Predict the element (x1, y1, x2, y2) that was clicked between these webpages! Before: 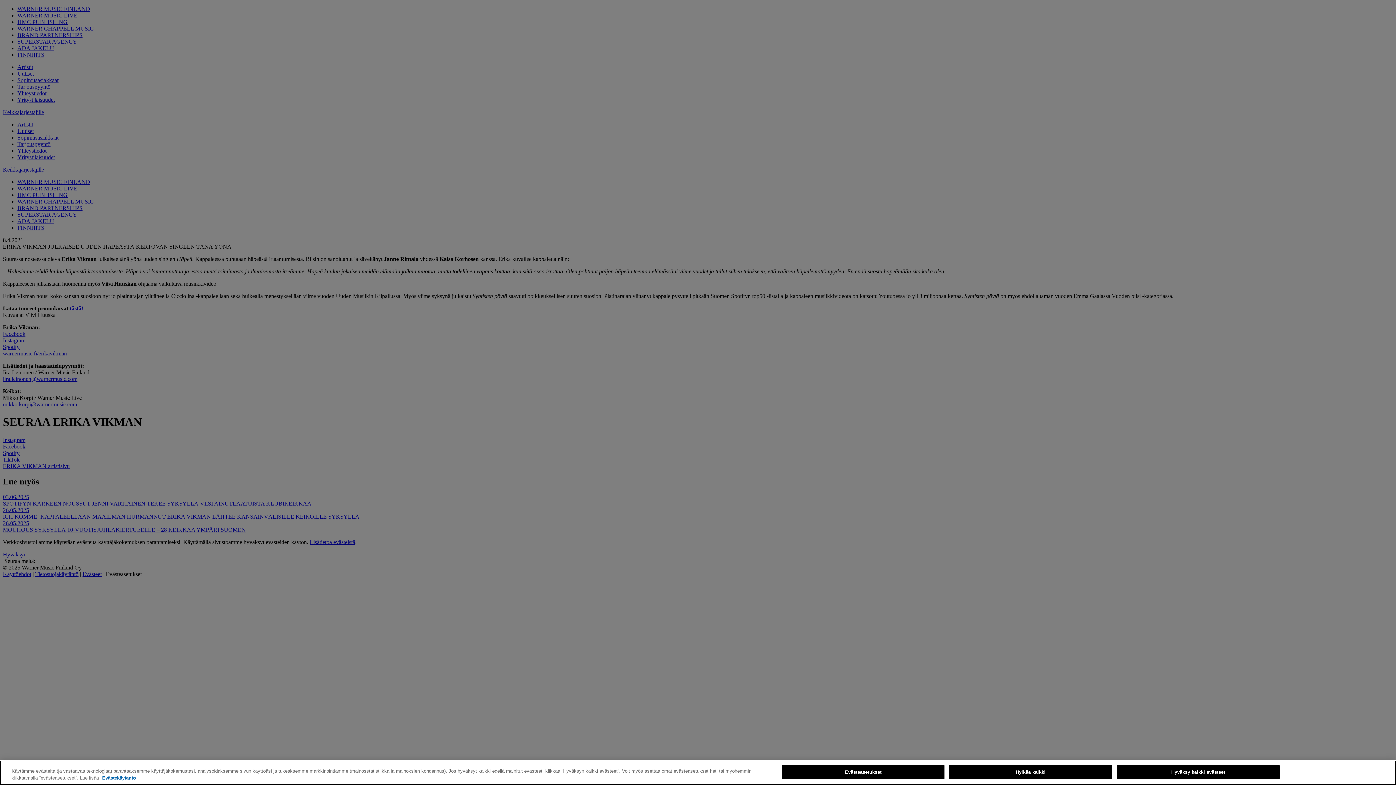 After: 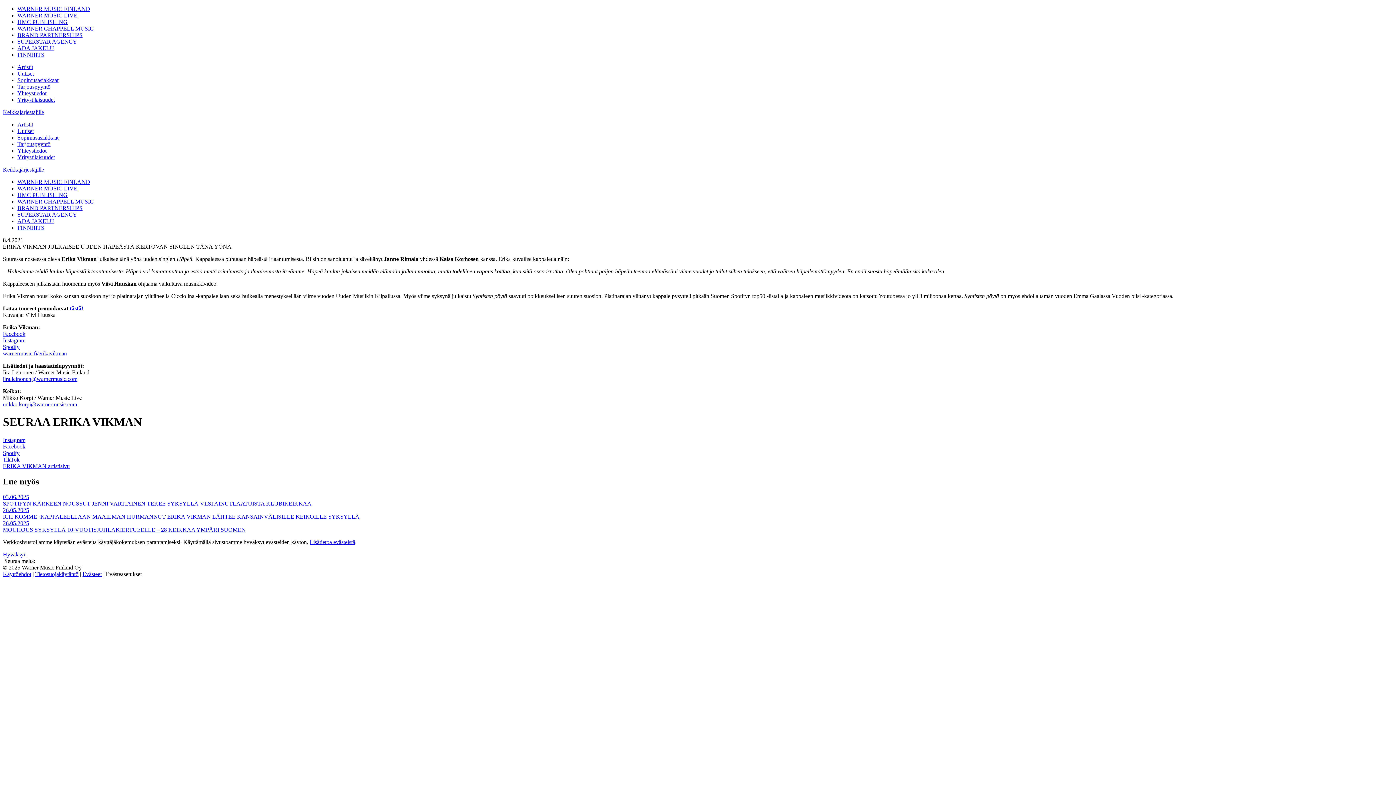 Action: label: Hylkää kaikki bbox: (949, 765, 1112, 779)